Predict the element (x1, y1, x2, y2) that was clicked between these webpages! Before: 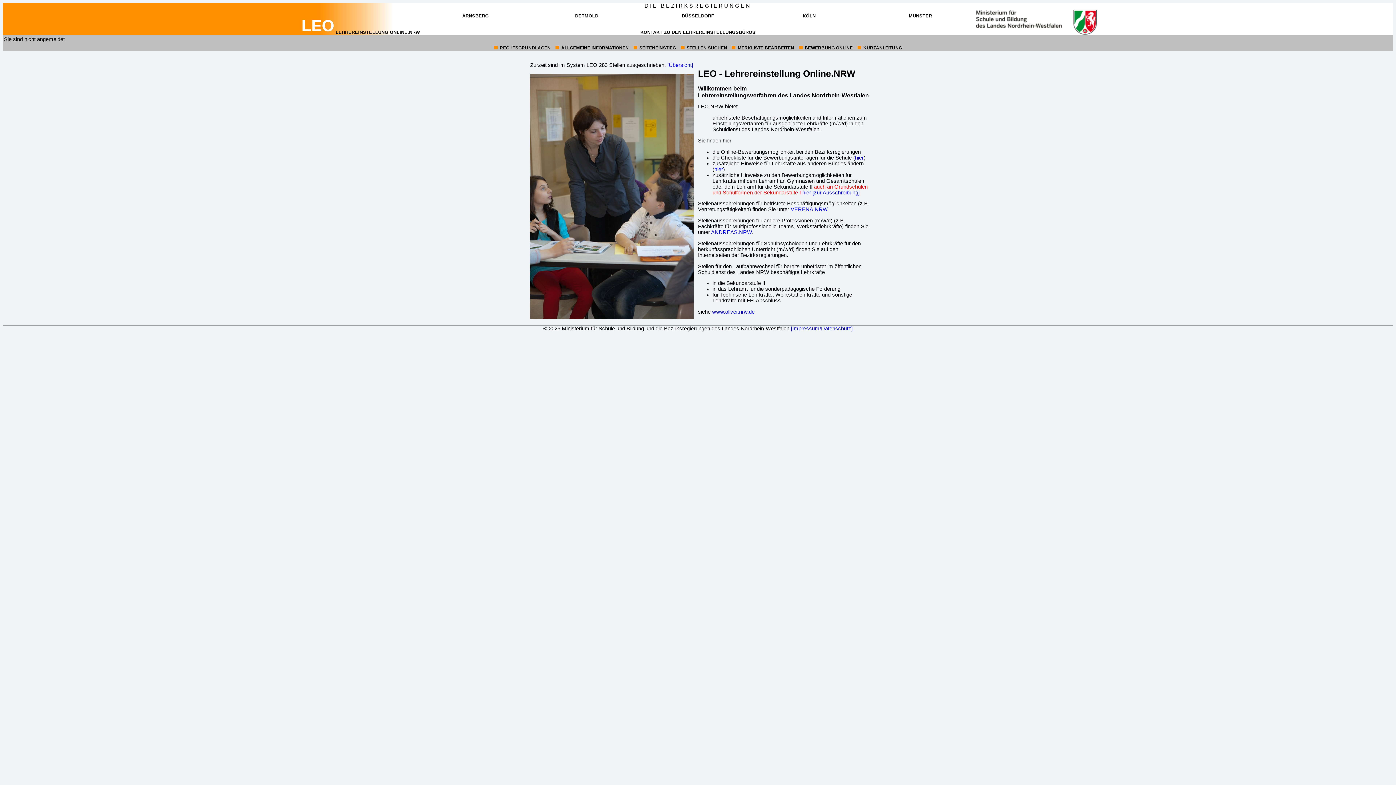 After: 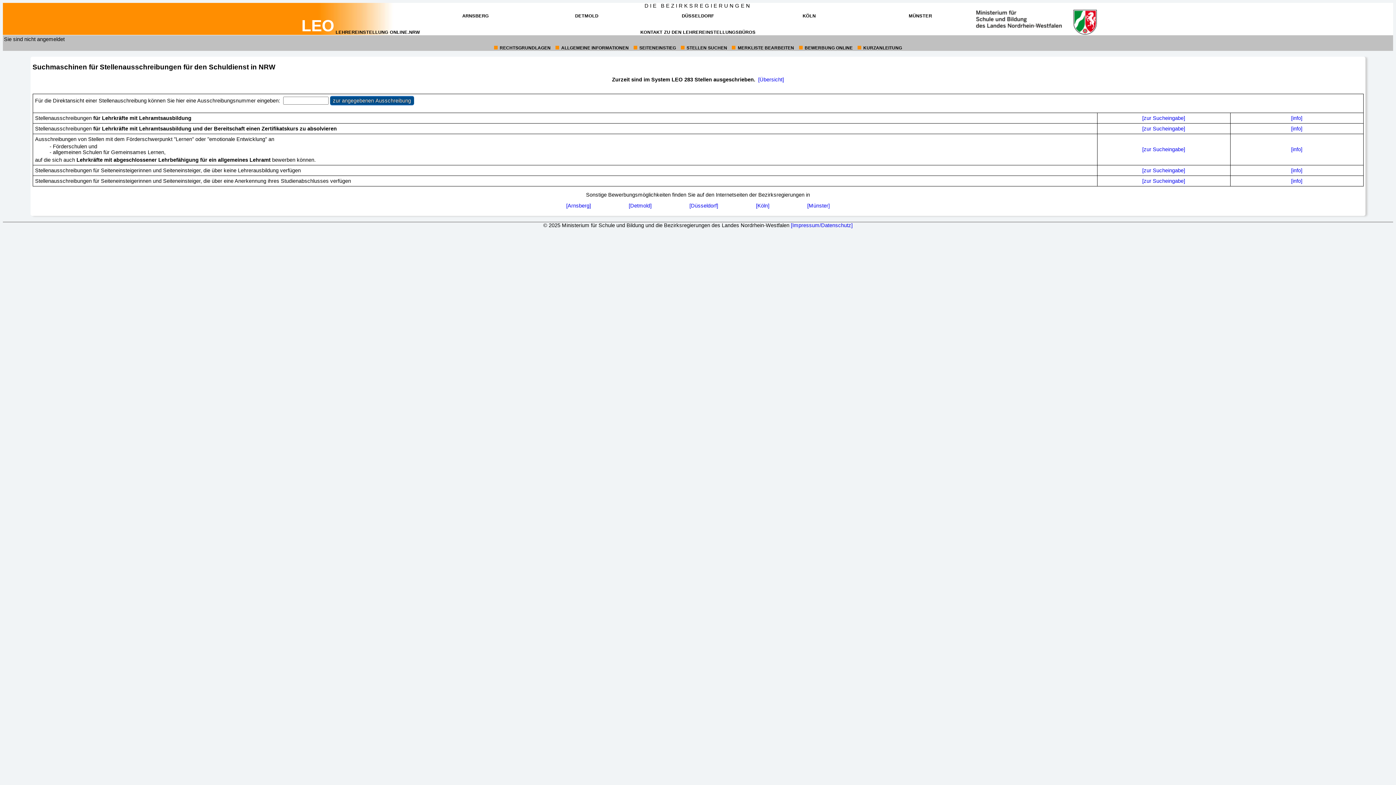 Action: label: 4:
STELLEN SUCHEN bbox: (686, 45, 727, 50)